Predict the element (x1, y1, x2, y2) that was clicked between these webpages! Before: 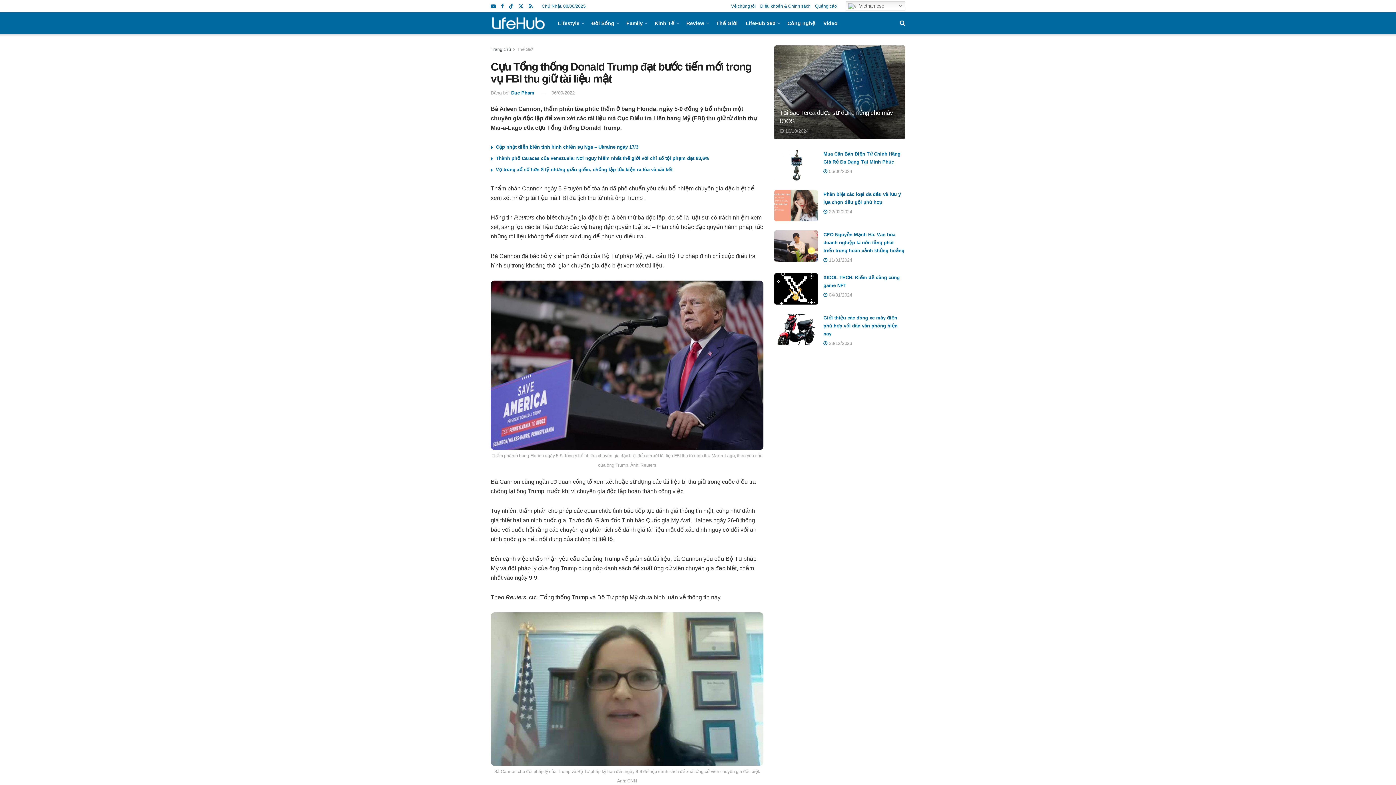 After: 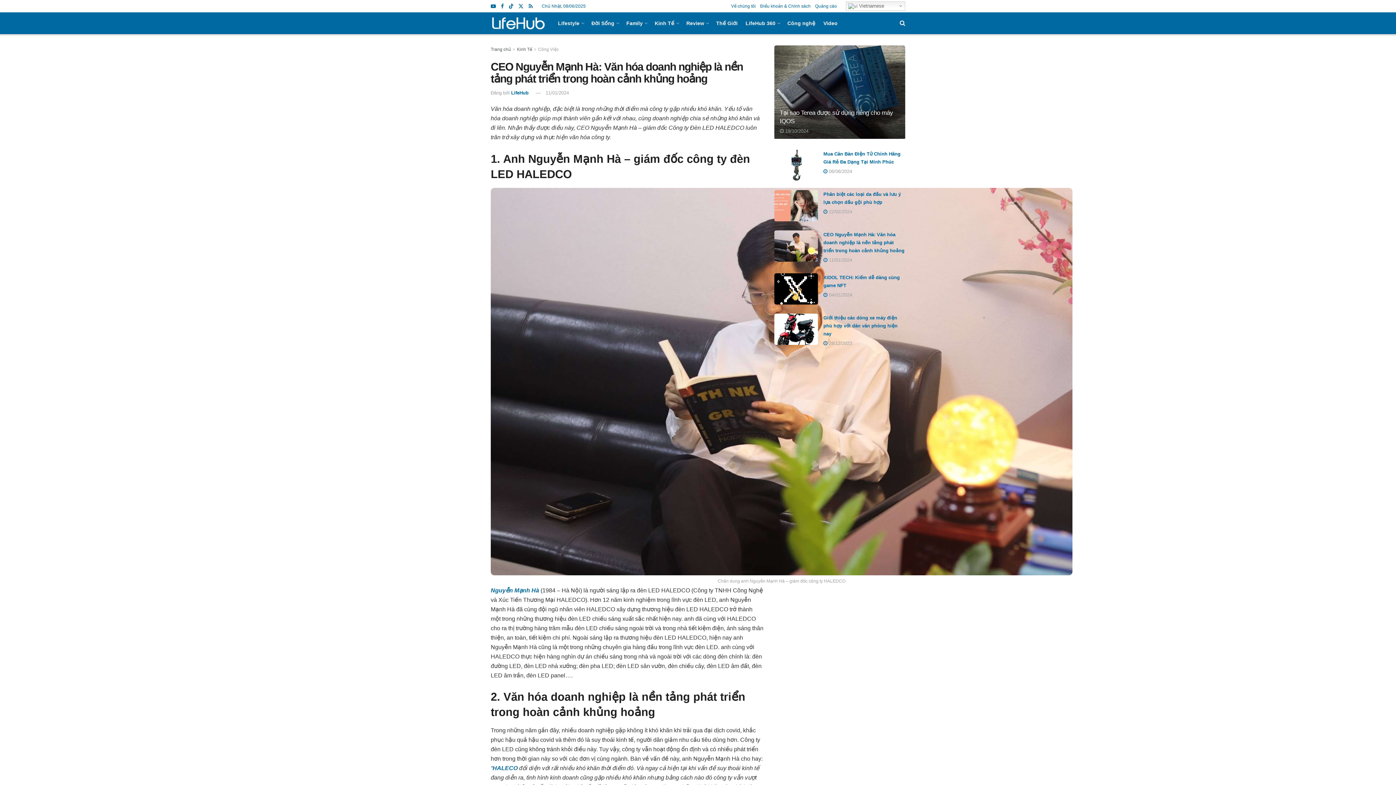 Action: label: Read article: CEO Nguyễn Mạnh Hà: Văn hóa doanh nghiệp là nền tảng phát triển trong hoàn cảnh khủng hoảng bbox: (774, 230, 818, 261)